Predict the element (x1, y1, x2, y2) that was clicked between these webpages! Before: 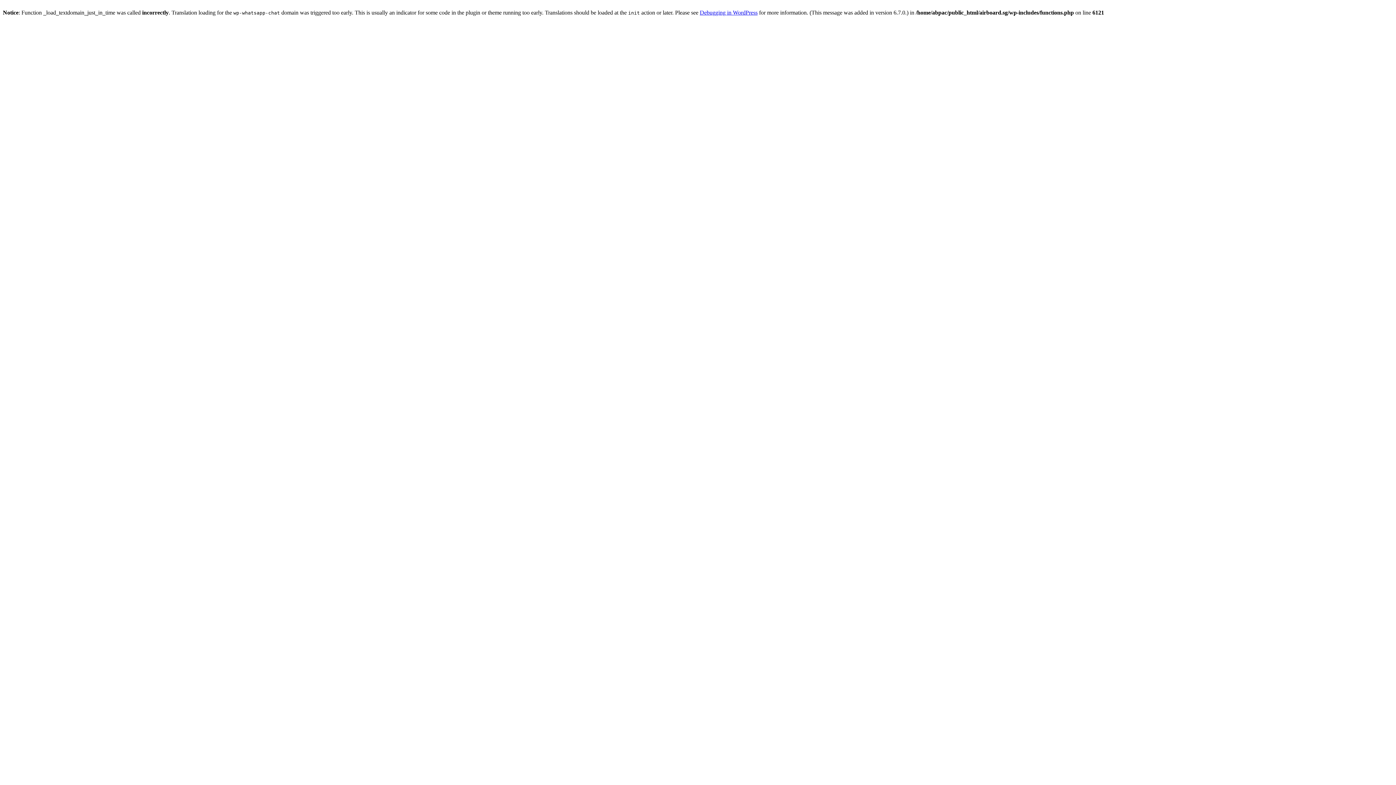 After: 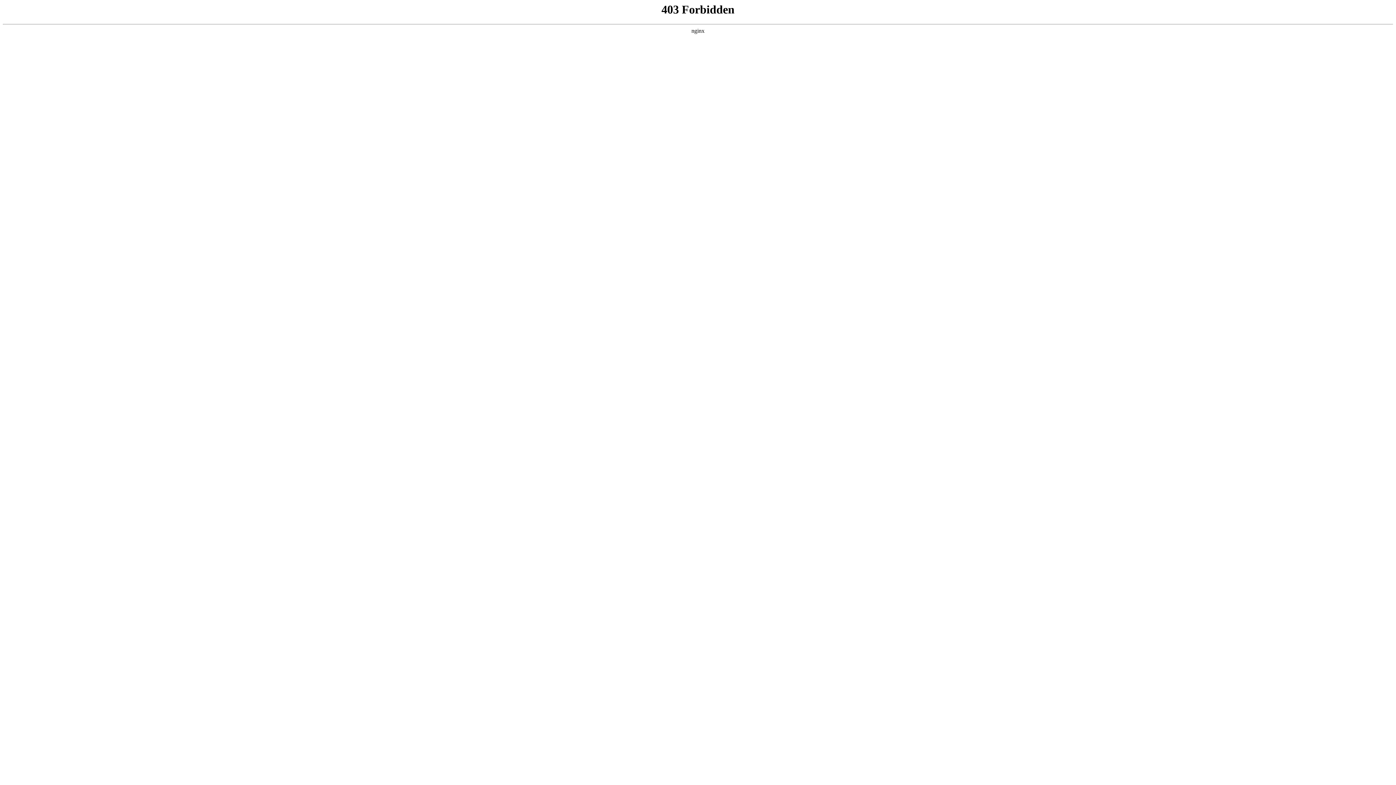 Action: label: Debugging in WordPress bbox: (700, 9, 757, 15)